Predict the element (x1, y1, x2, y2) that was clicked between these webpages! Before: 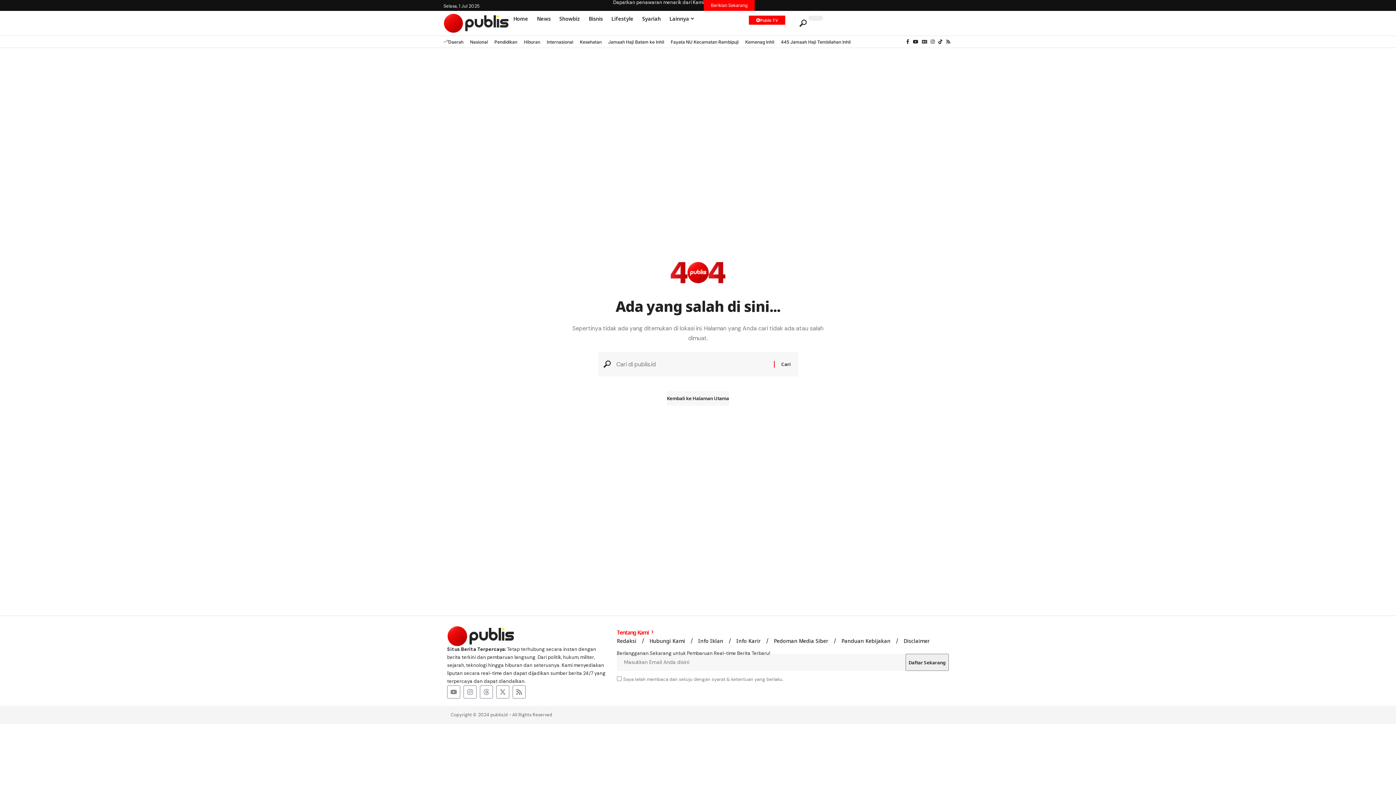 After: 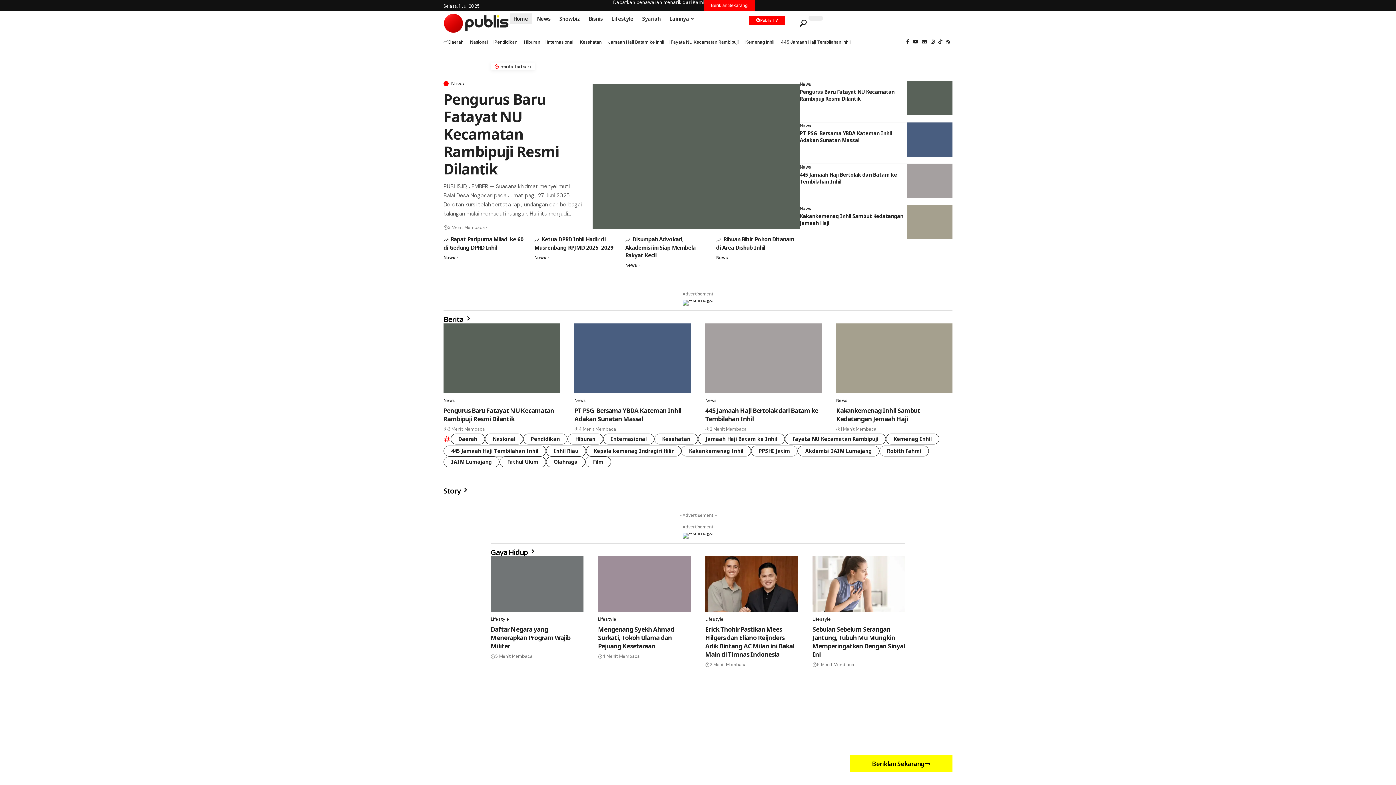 Action: bbox: (443, 18, 509, 26)